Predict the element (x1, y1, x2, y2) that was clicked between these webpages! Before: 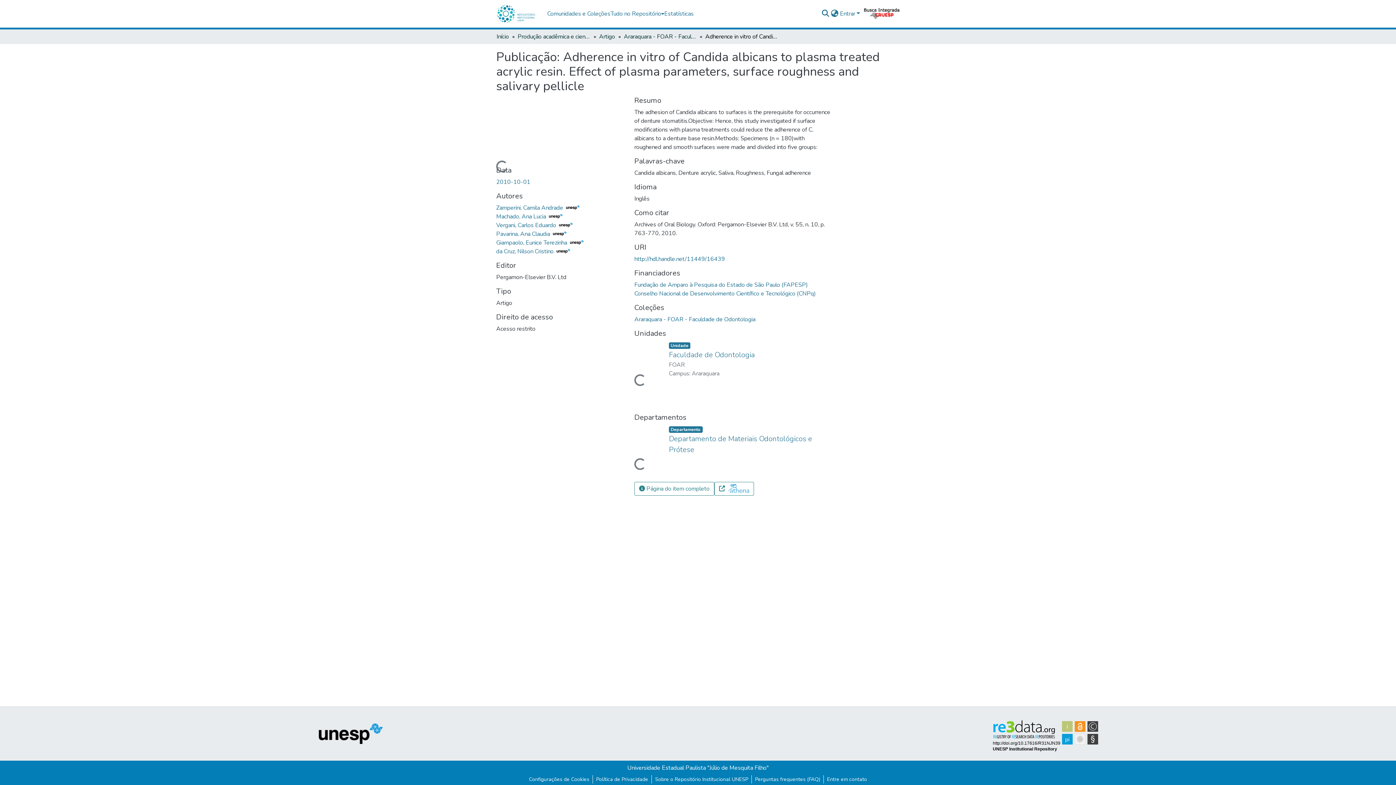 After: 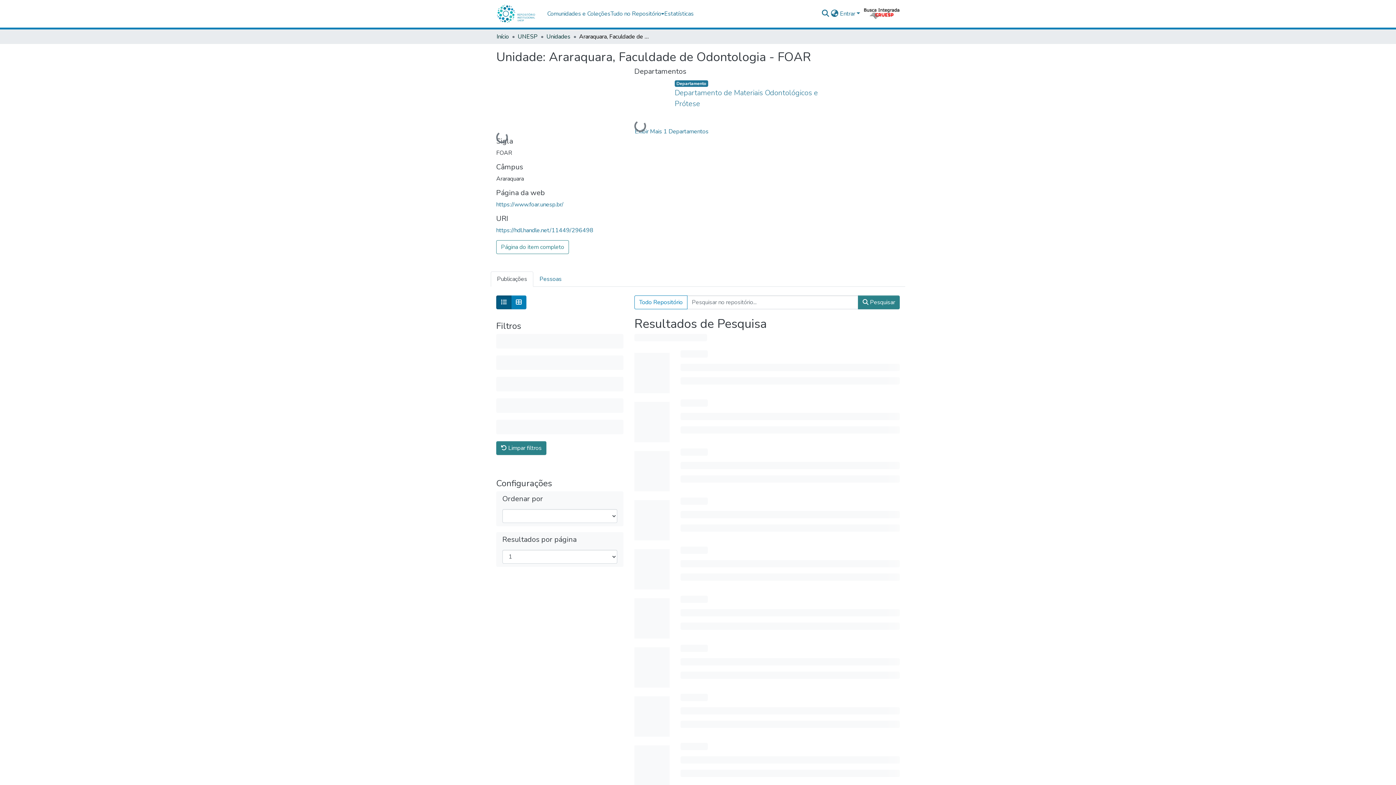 Action: label: Faculdade de Odontologia bbox: (669, 350, 754, 359)